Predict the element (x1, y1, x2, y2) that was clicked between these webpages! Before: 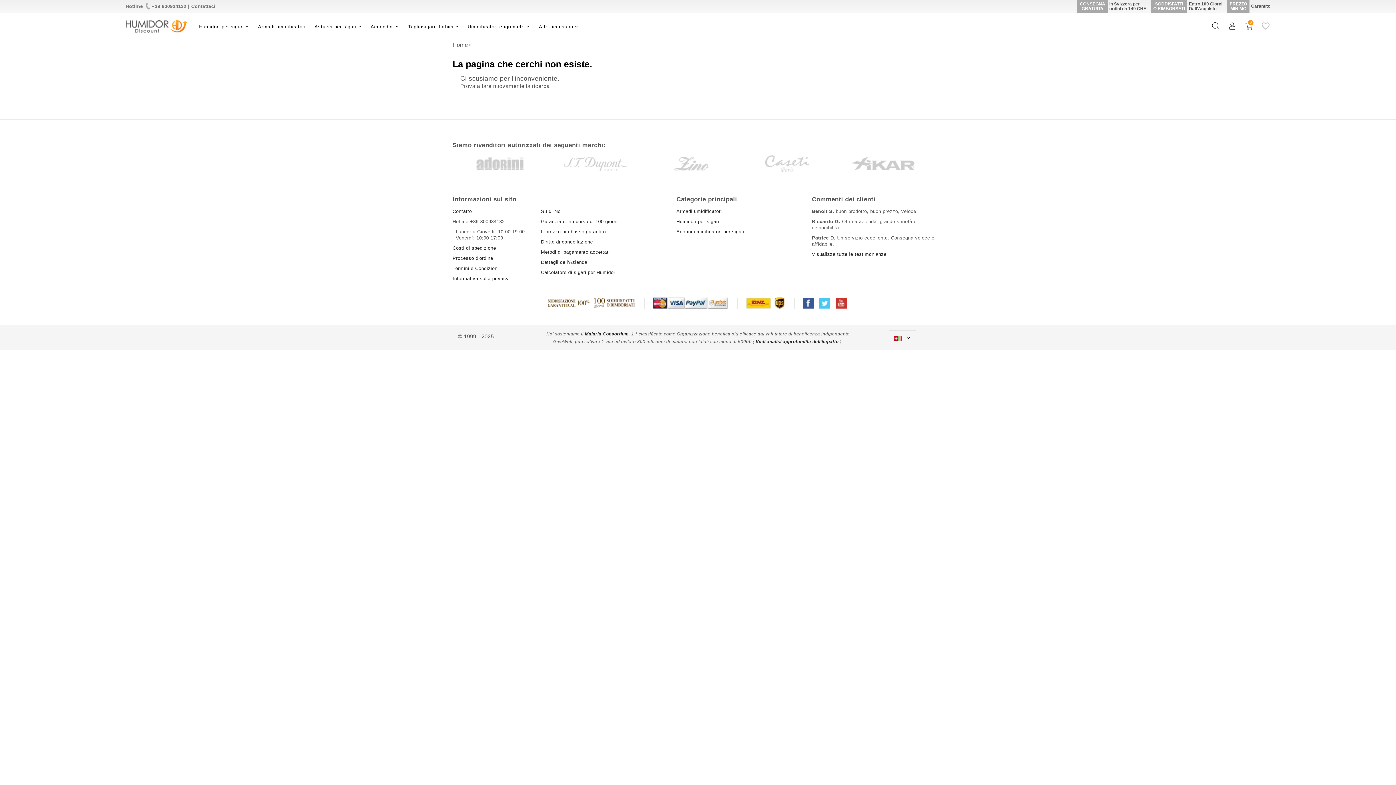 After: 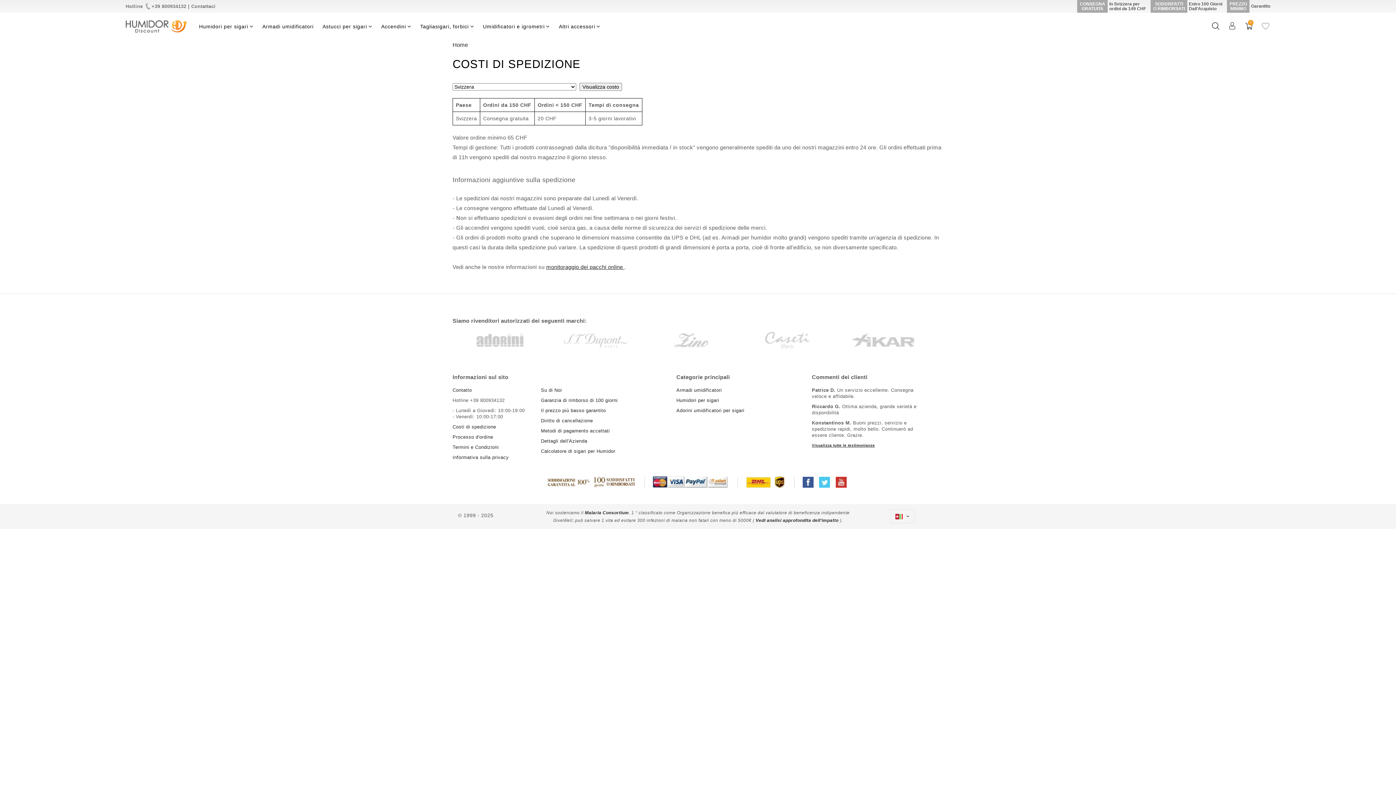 Action: bbox: (452, 245, 496, 251) label: Costi di spedizione